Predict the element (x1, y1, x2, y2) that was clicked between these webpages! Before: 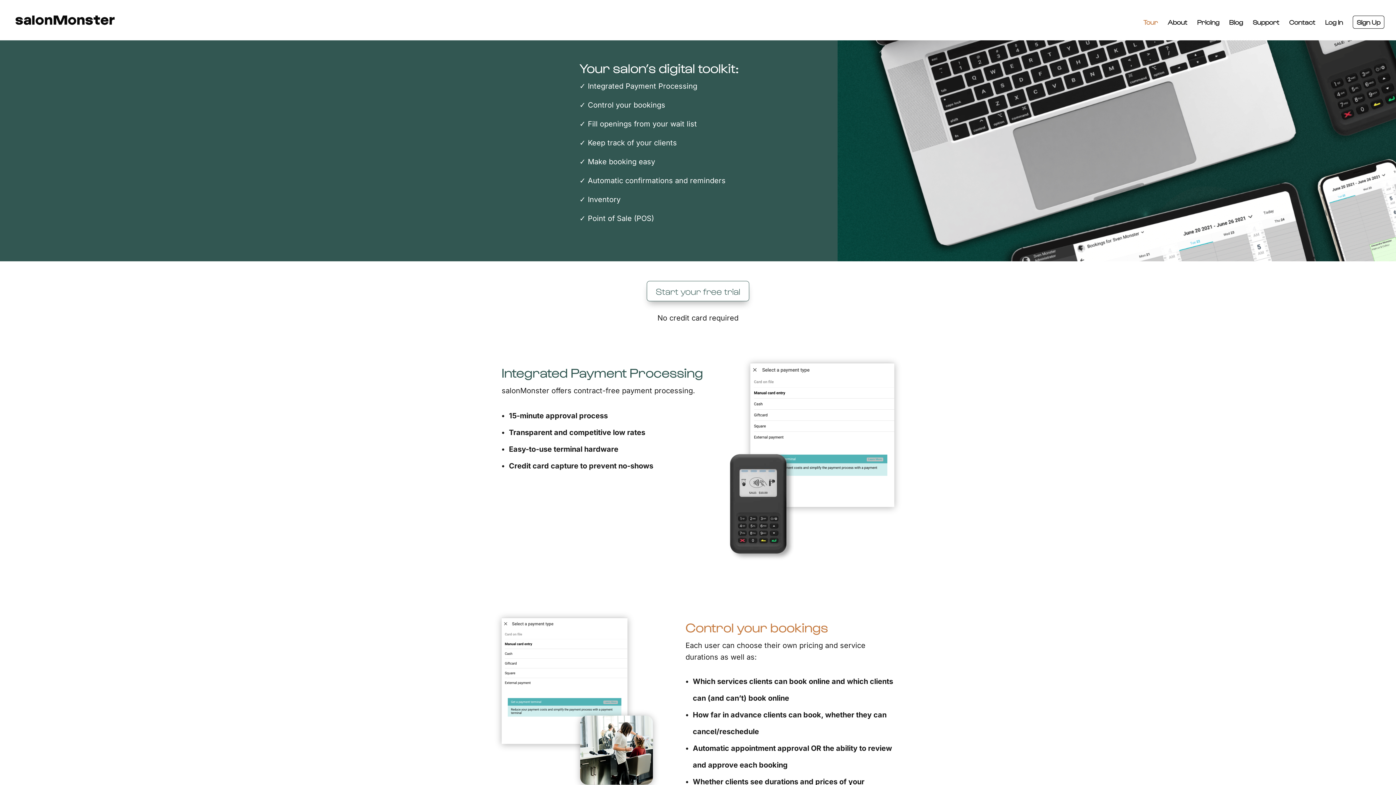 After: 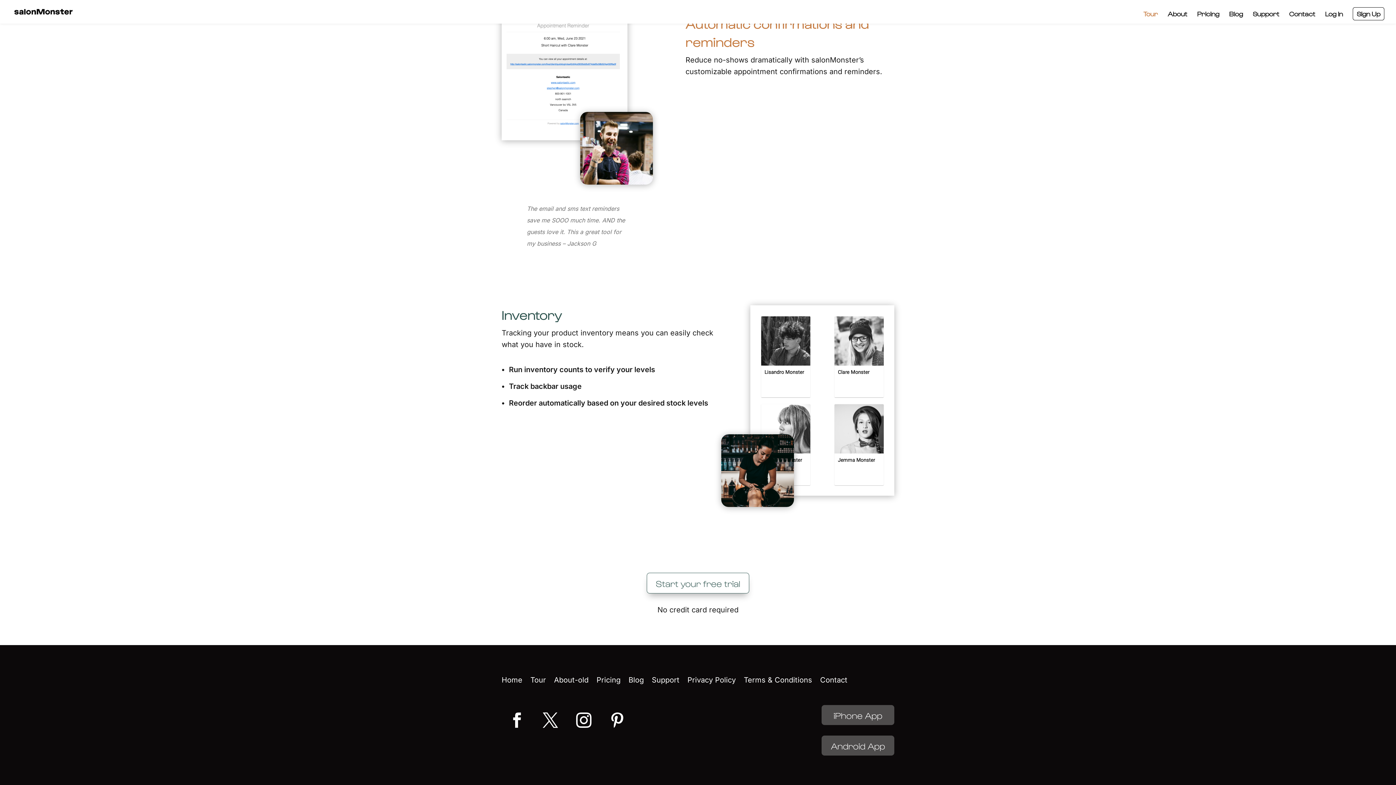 Action: label: ✓ Inventory bbox: (579, 195, 620, 204)